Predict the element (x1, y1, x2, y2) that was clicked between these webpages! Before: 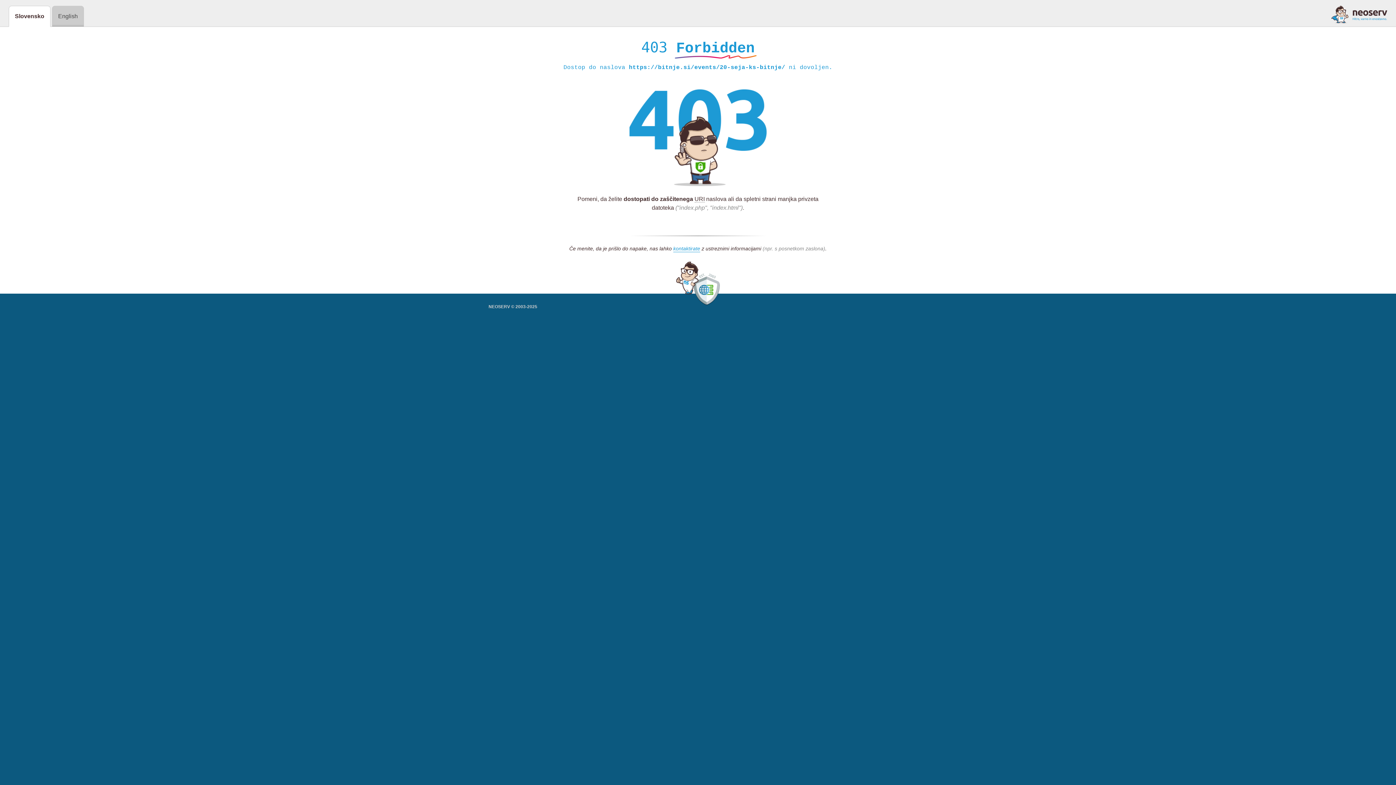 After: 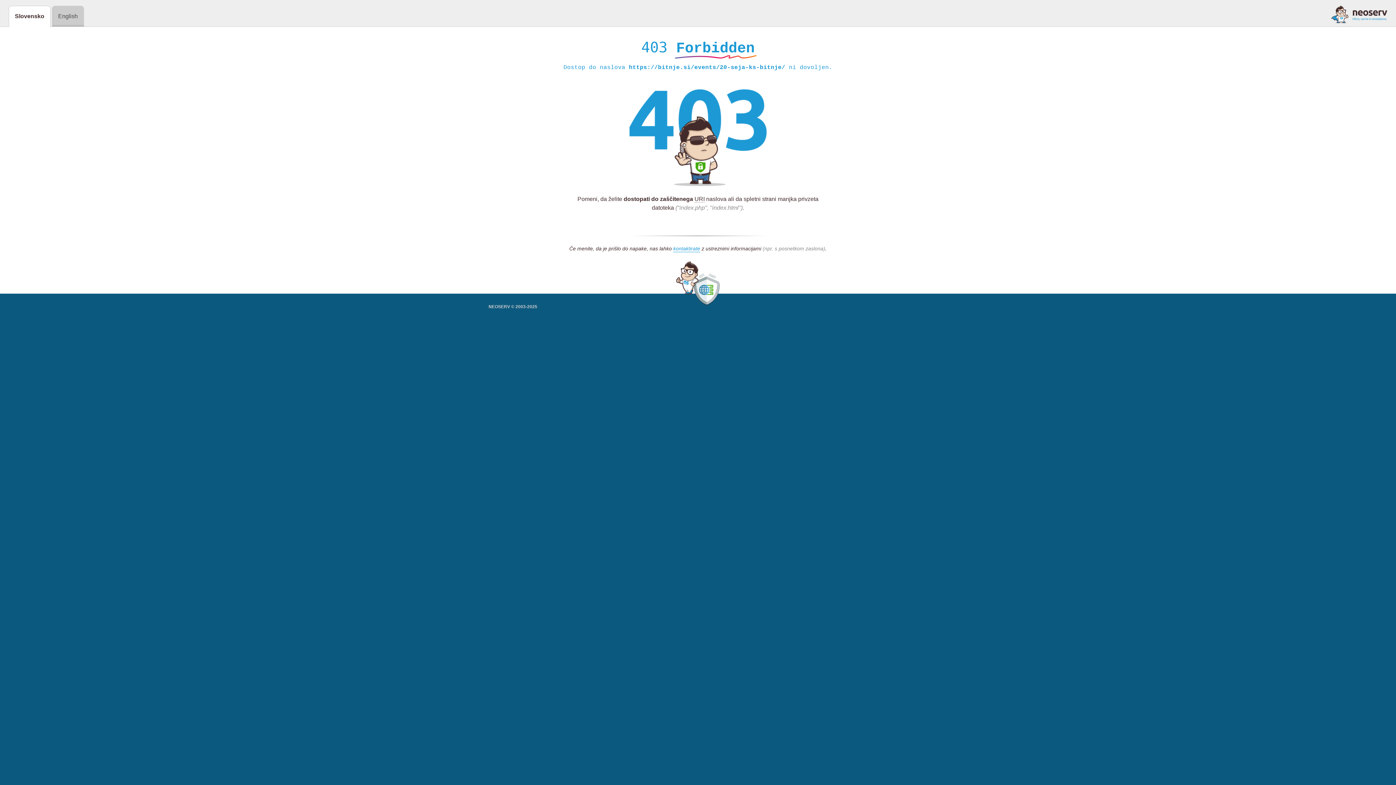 Action: bbox: (1331, 5, 1387, 23)